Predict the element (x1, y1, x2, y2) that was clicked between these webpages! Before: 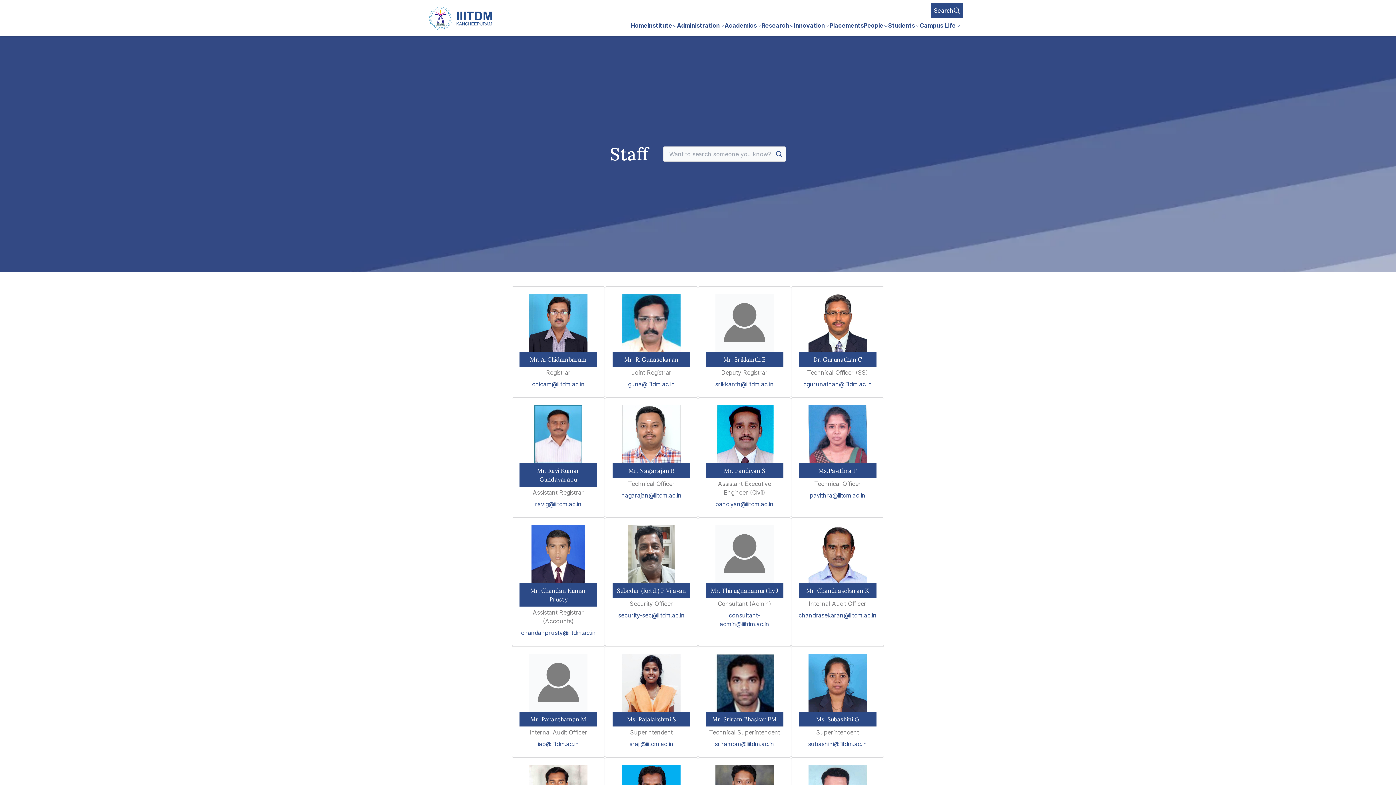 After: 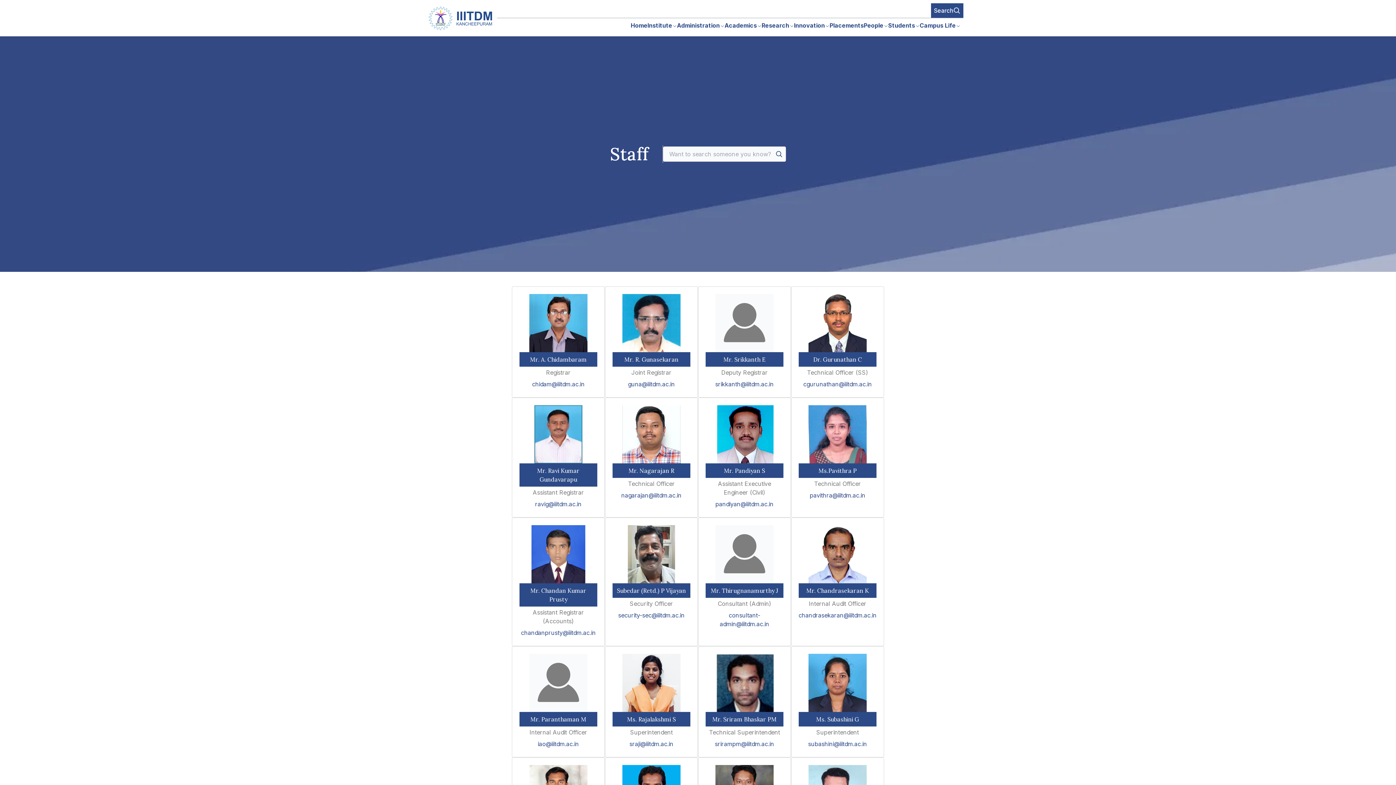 Action: bbox: (803, 380, 872, 388) label: cgurunathan@iiitdm.ac.in